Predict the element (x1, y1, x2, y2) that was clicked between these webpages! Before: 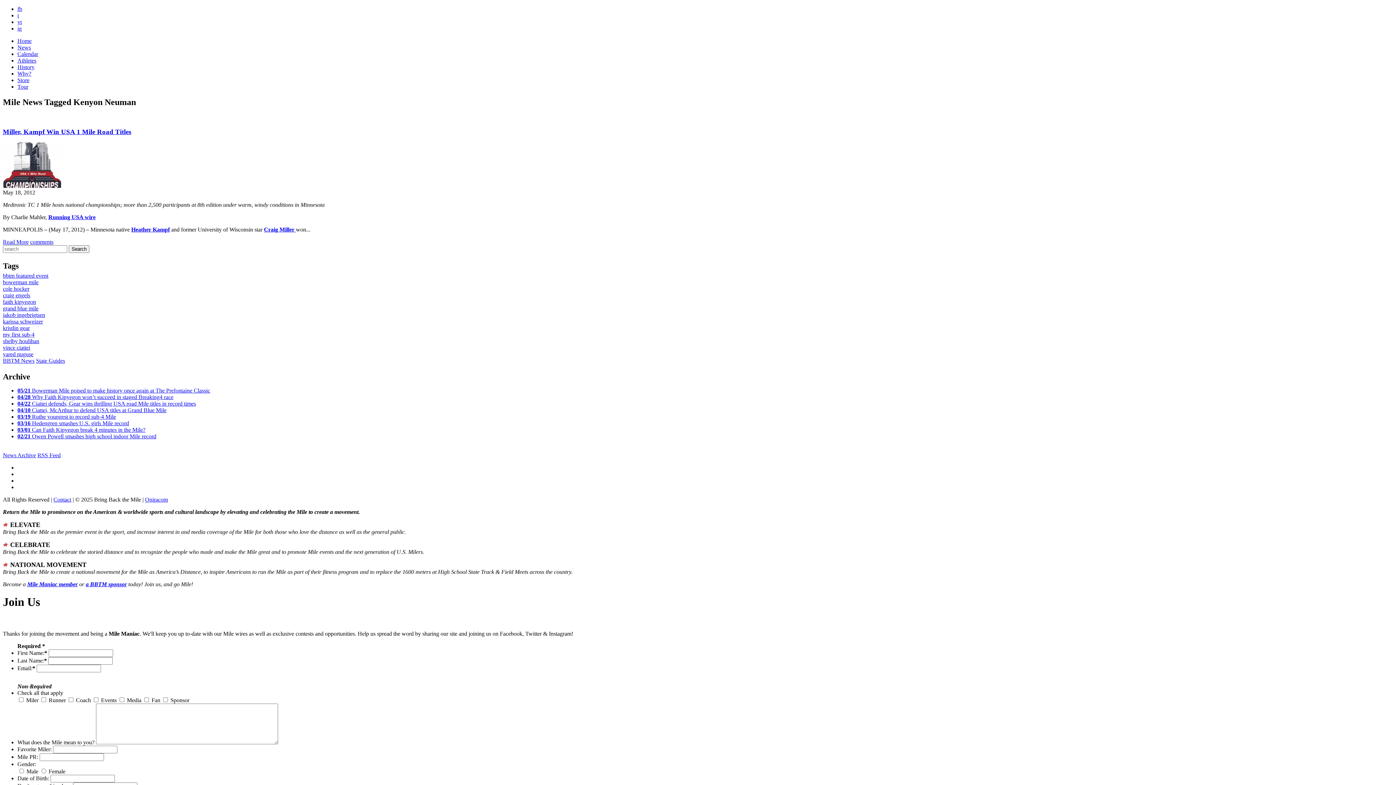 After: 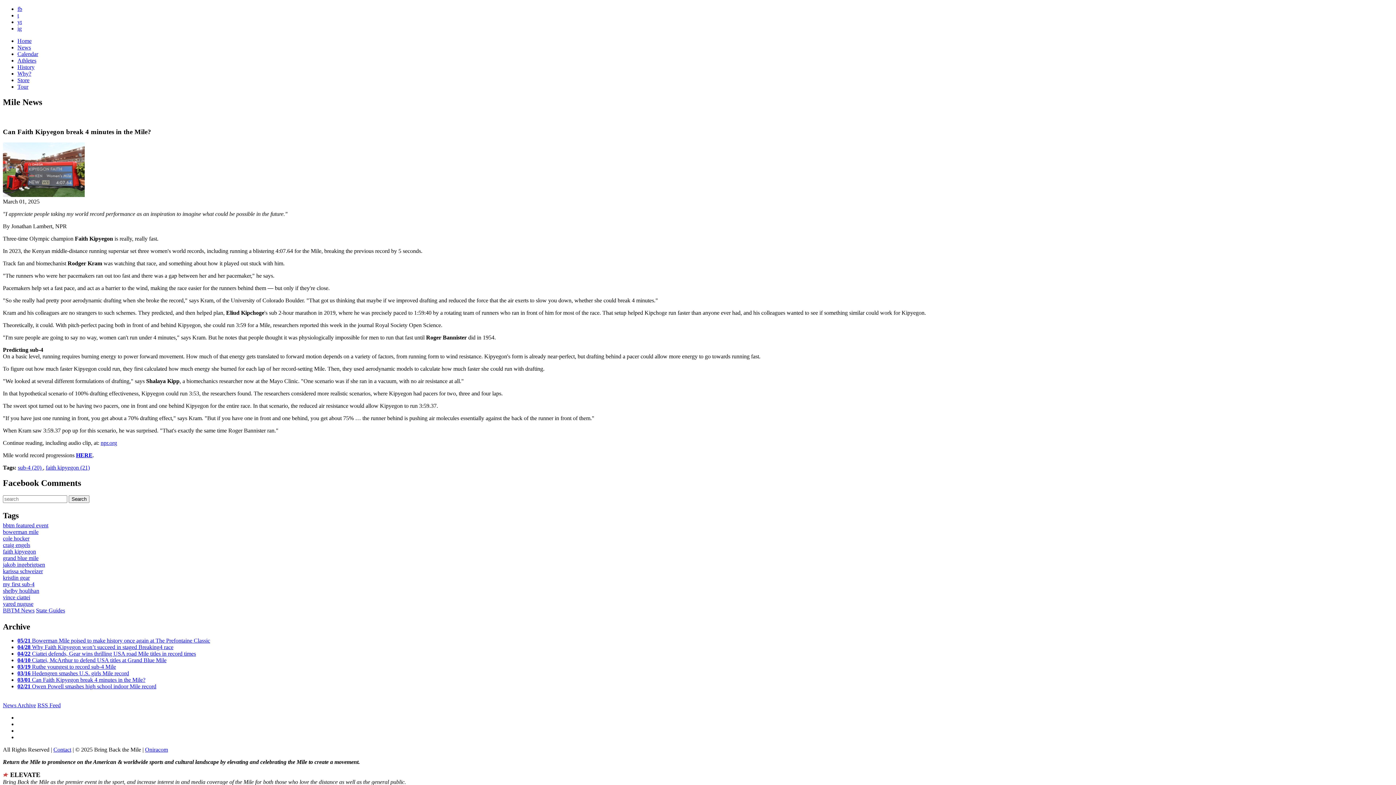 Action: bbox: (17, 426, 145, 433) label: 03/01 Can Faith Kipyegon break 4 minutes in the Mile?